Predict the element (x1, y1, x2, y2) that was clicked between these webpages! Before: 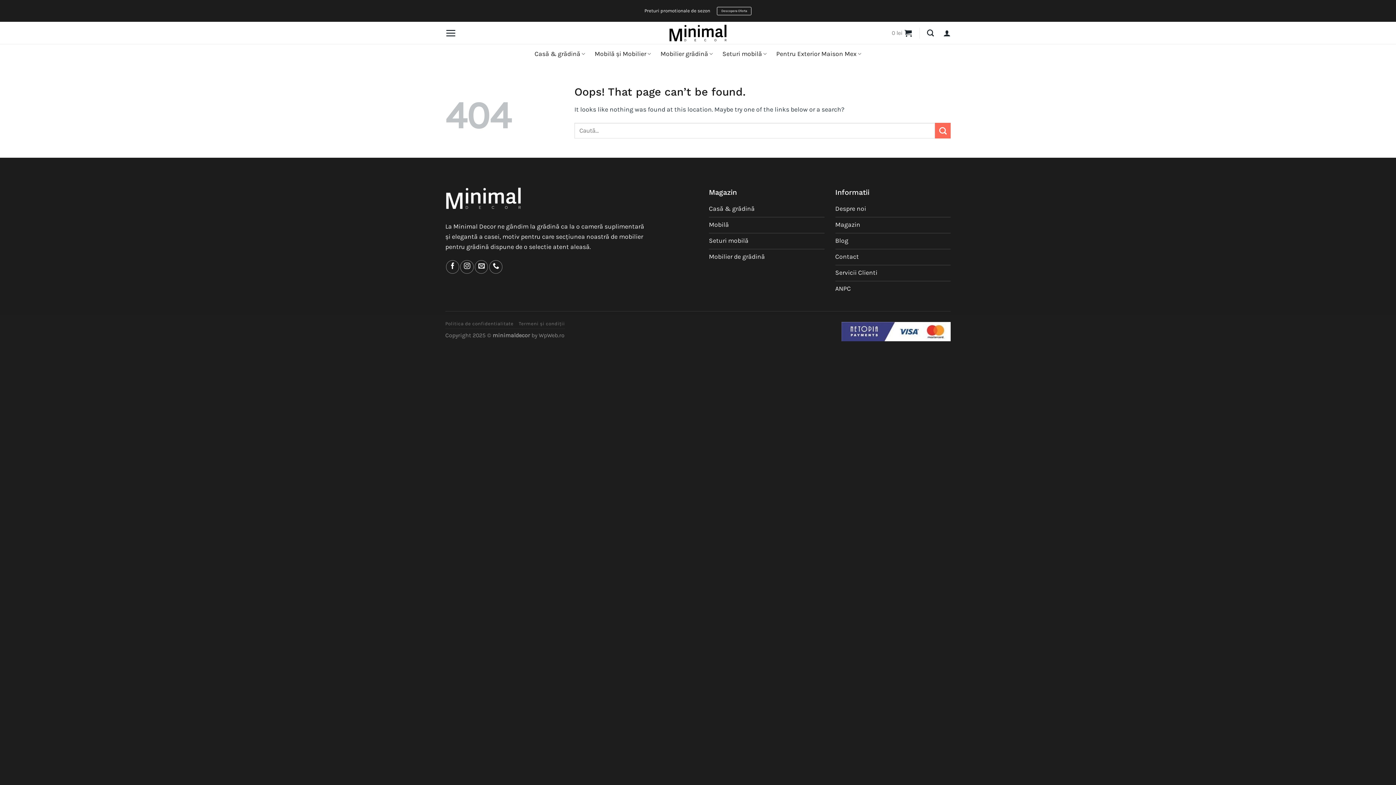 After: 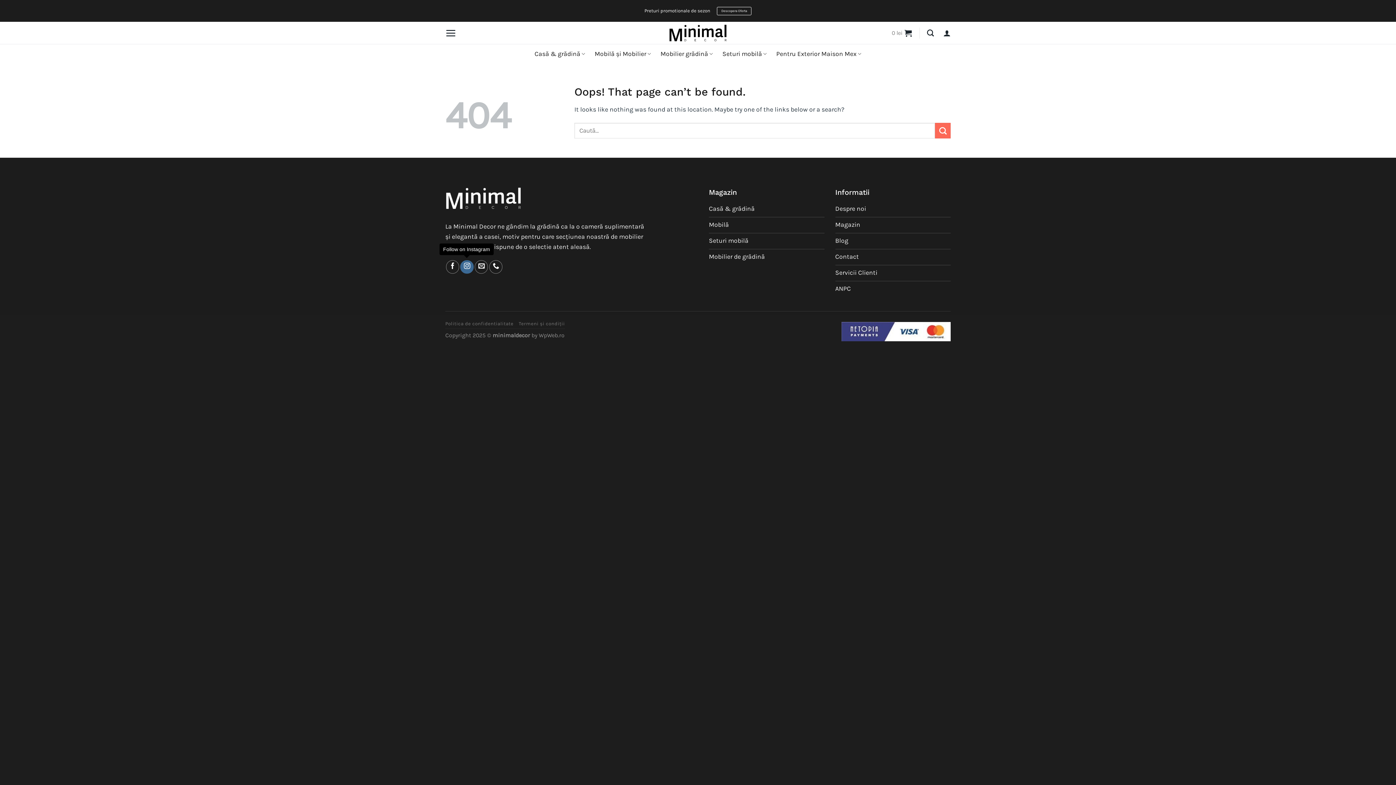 Action: bbox: (460, 260, 473, 273) label: Follow on Instagram